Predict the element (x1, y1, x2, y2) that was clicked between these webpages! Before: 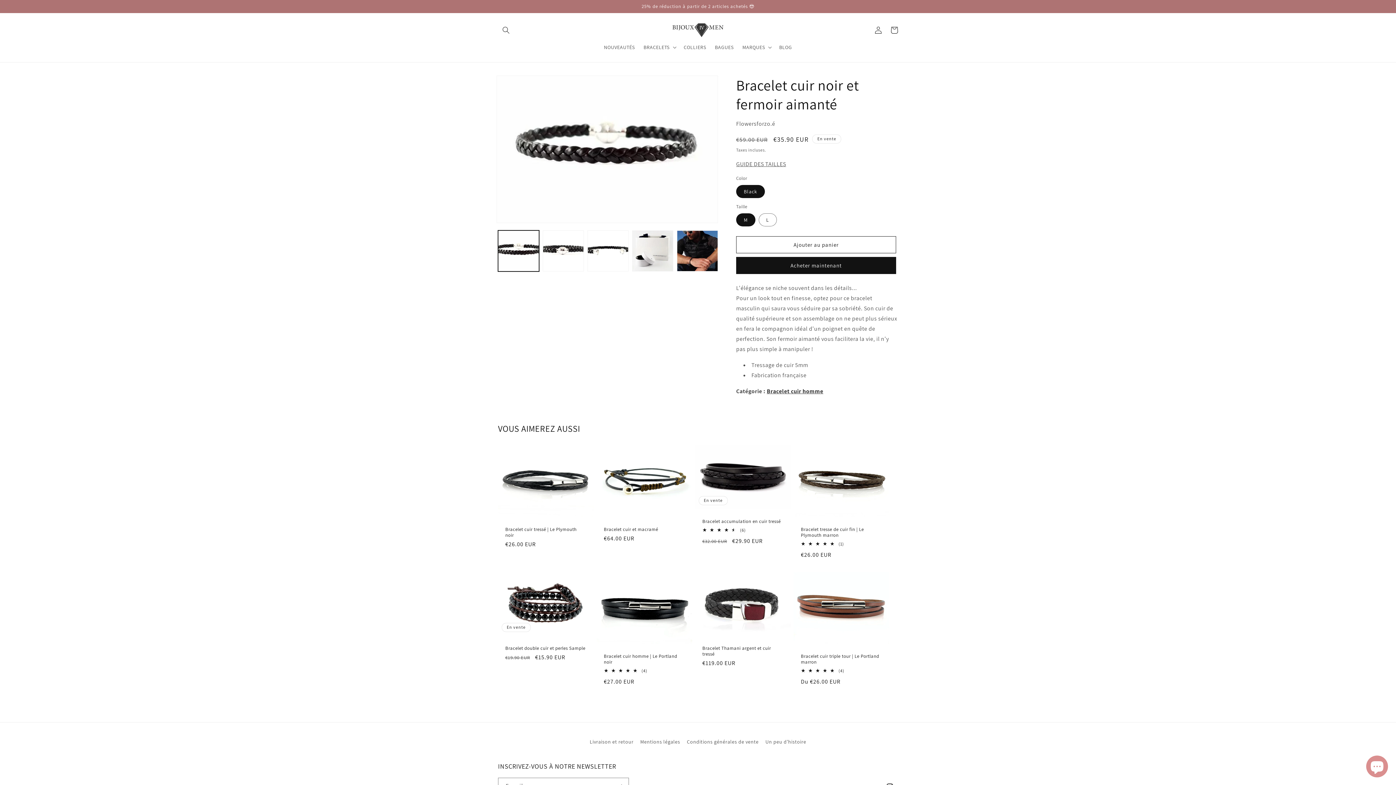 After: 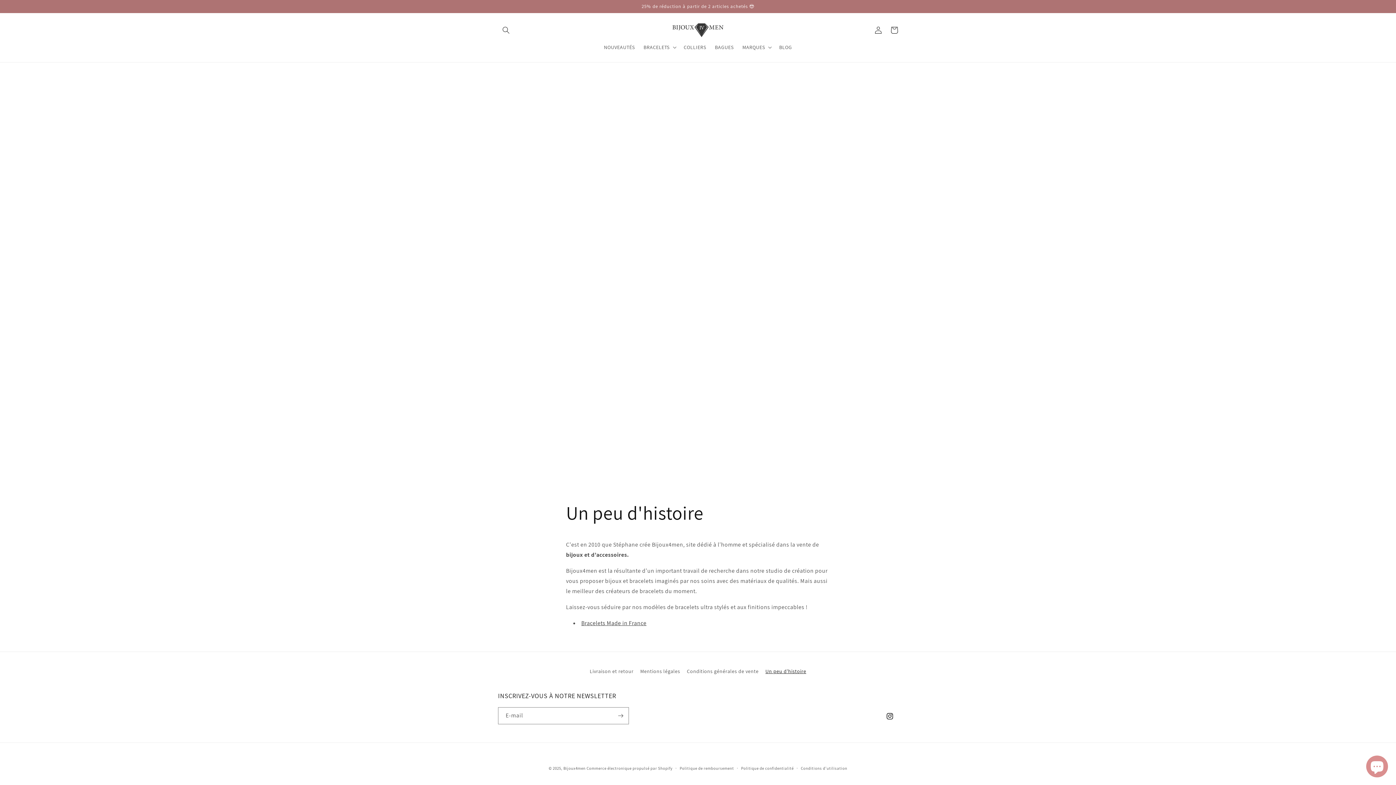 Action: bbox: (765, 736, 806, 748) label: Un peu d'histoire